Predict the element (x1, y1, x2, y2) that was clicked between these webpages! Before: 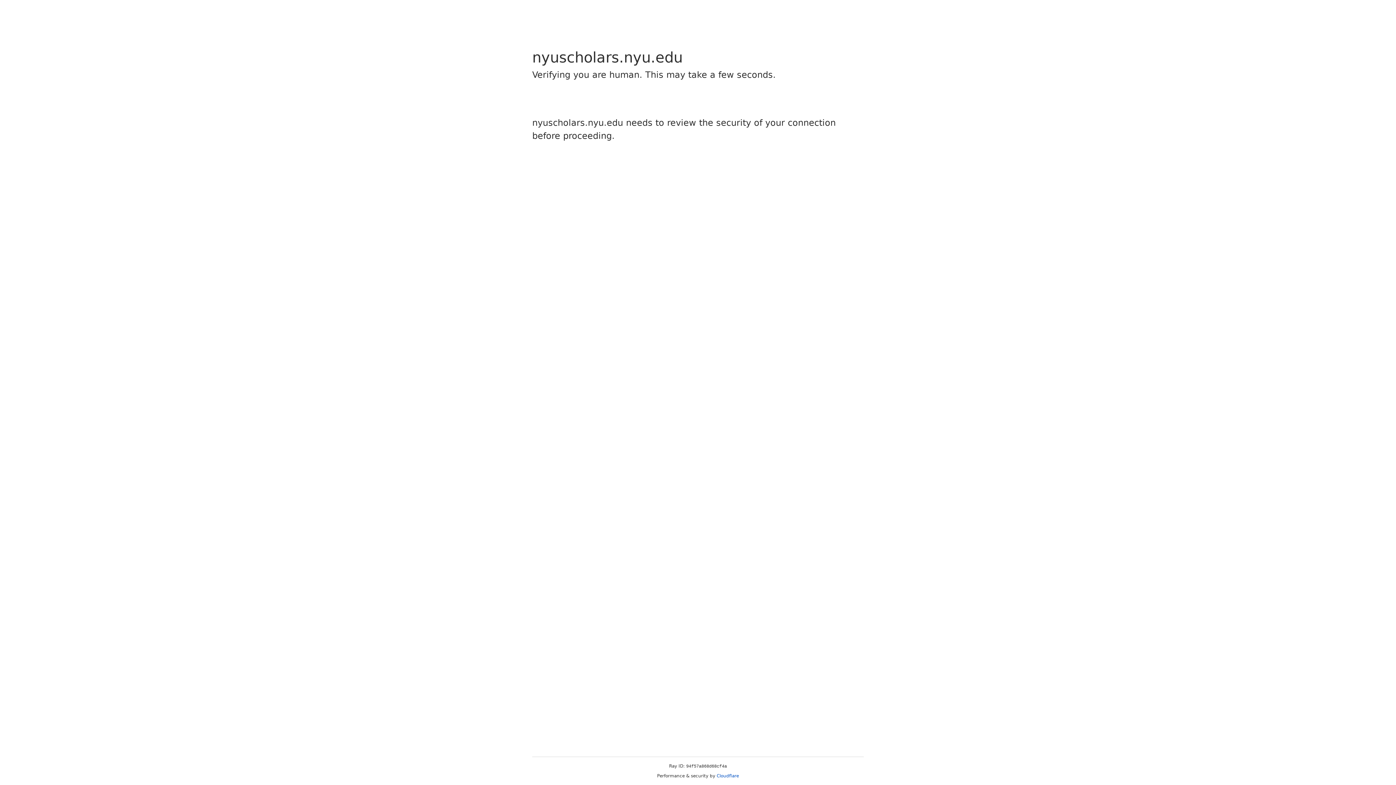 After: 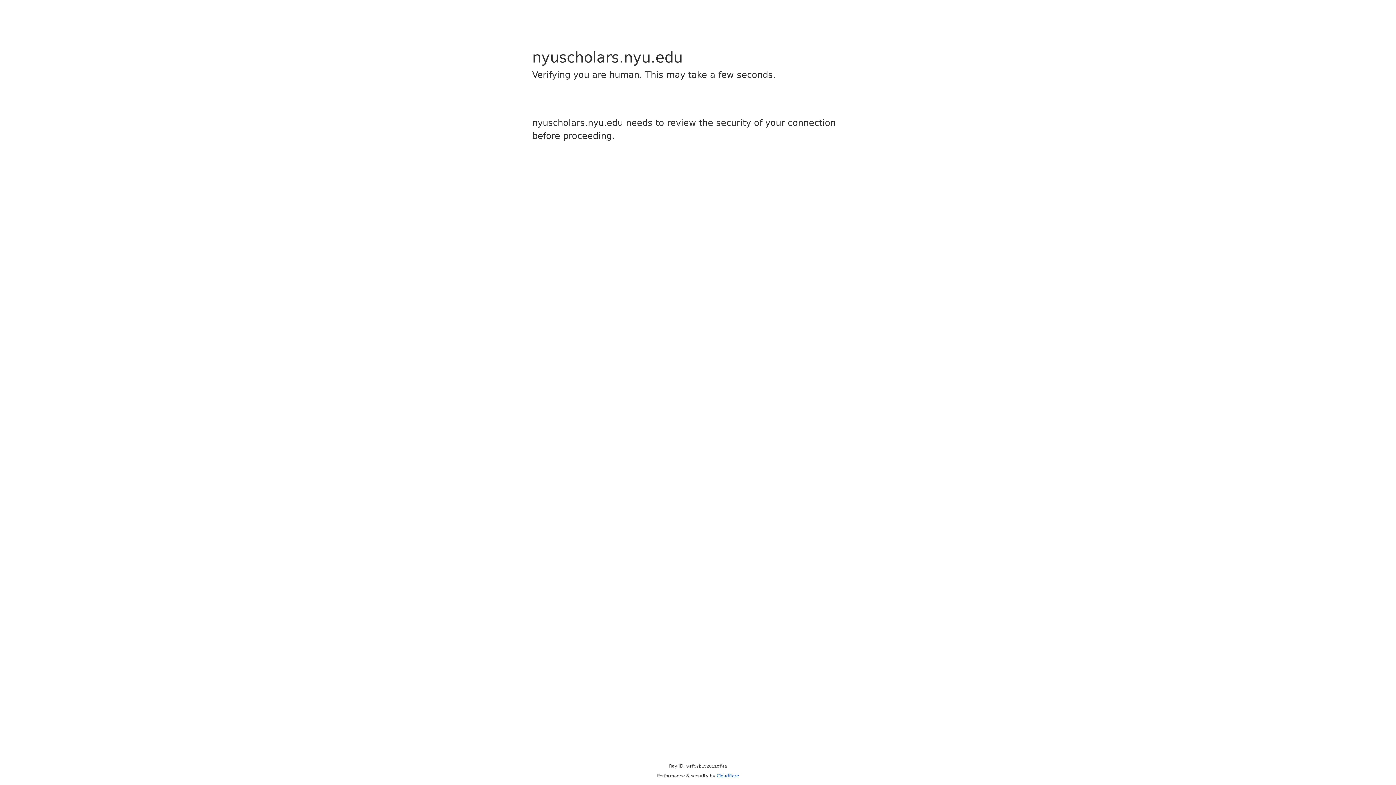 Action: bbox: (716, 773, 739, 778) label: Cloudflare